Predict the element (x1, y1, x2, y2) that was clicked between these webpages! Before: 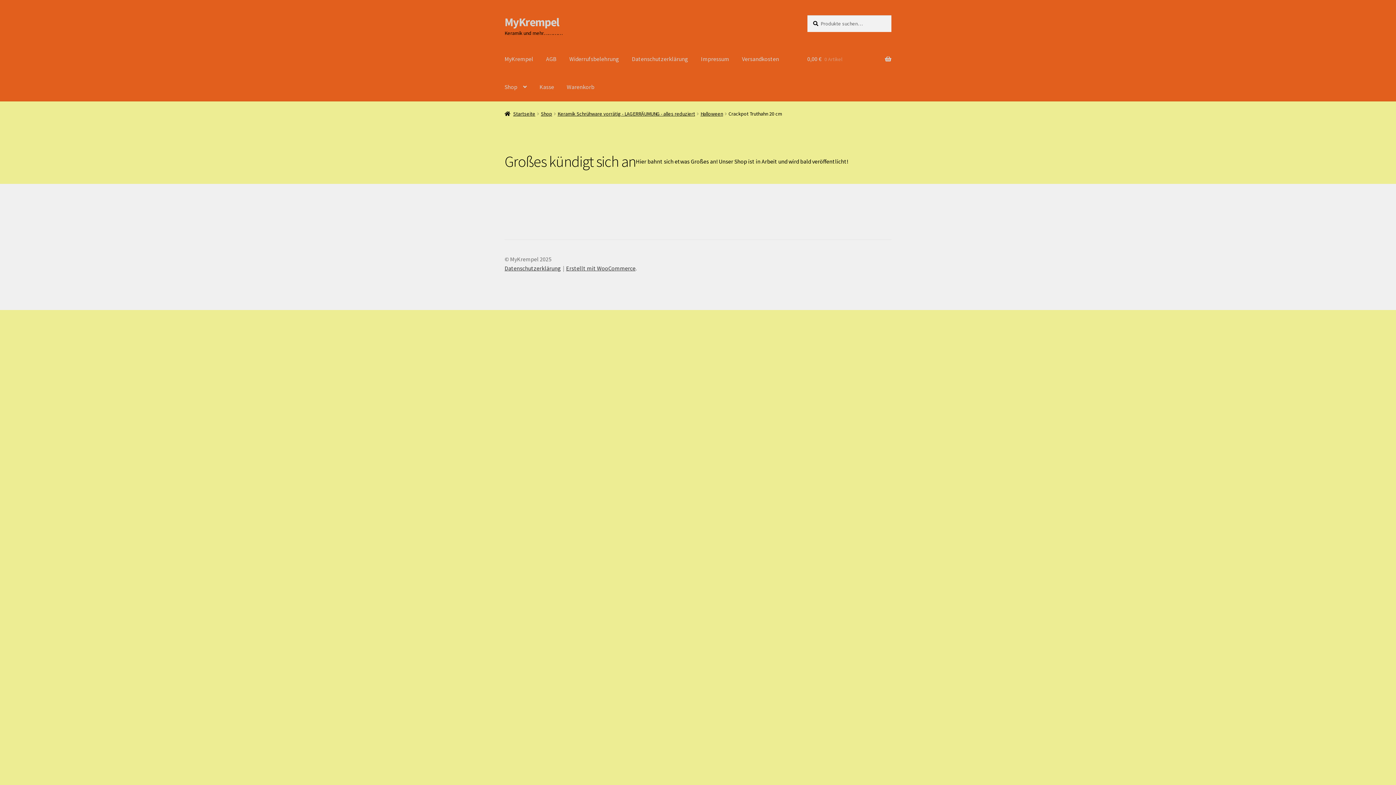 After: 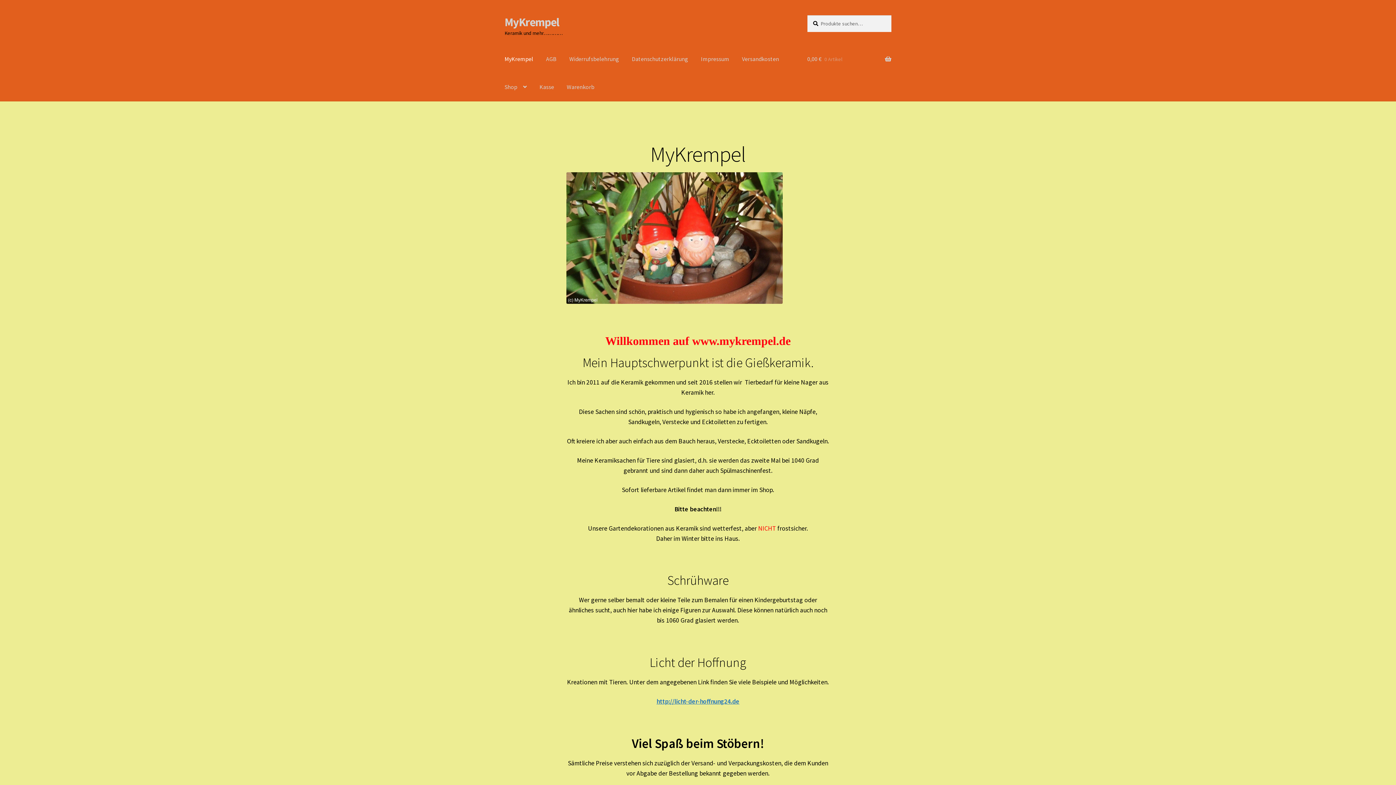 Action: bbox: (504, 14, 559, 29) label: MyKrempel